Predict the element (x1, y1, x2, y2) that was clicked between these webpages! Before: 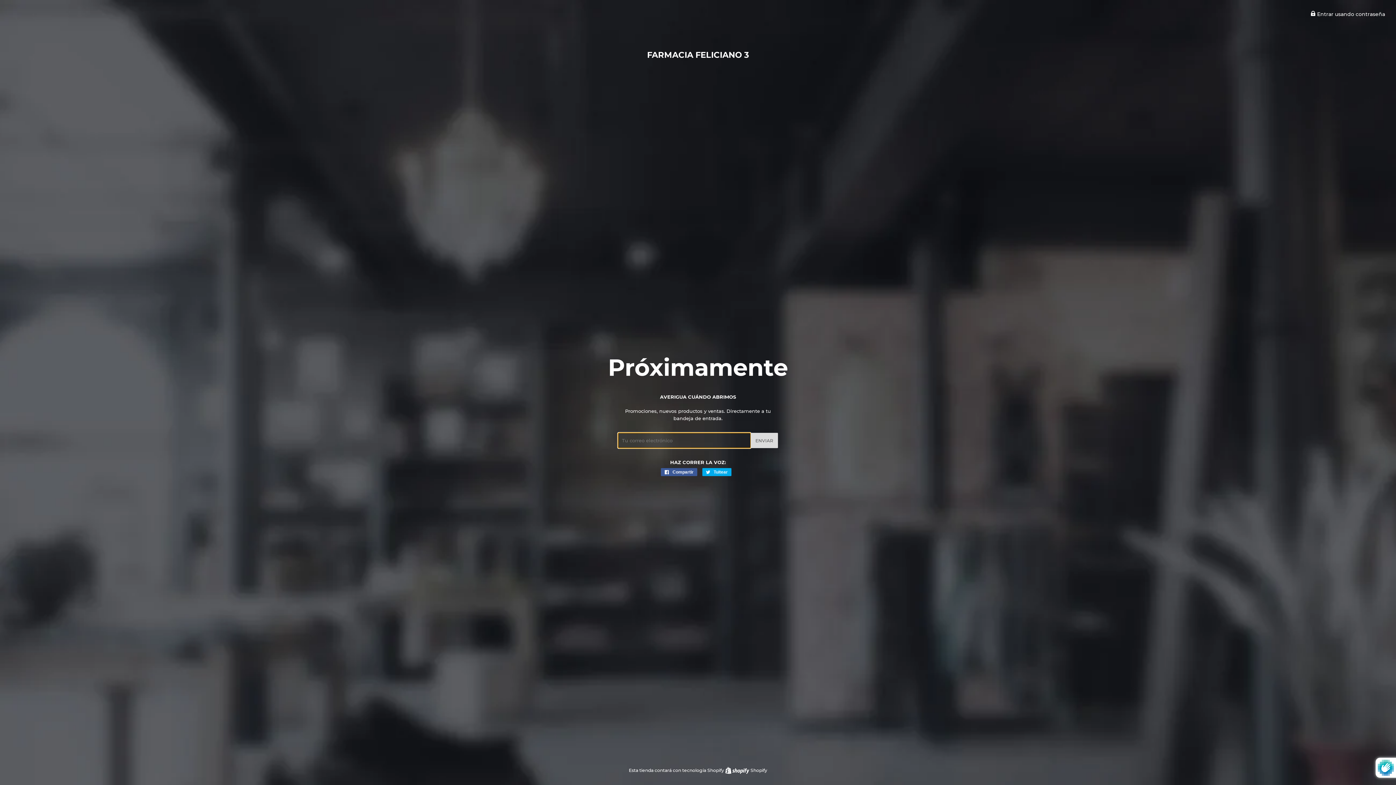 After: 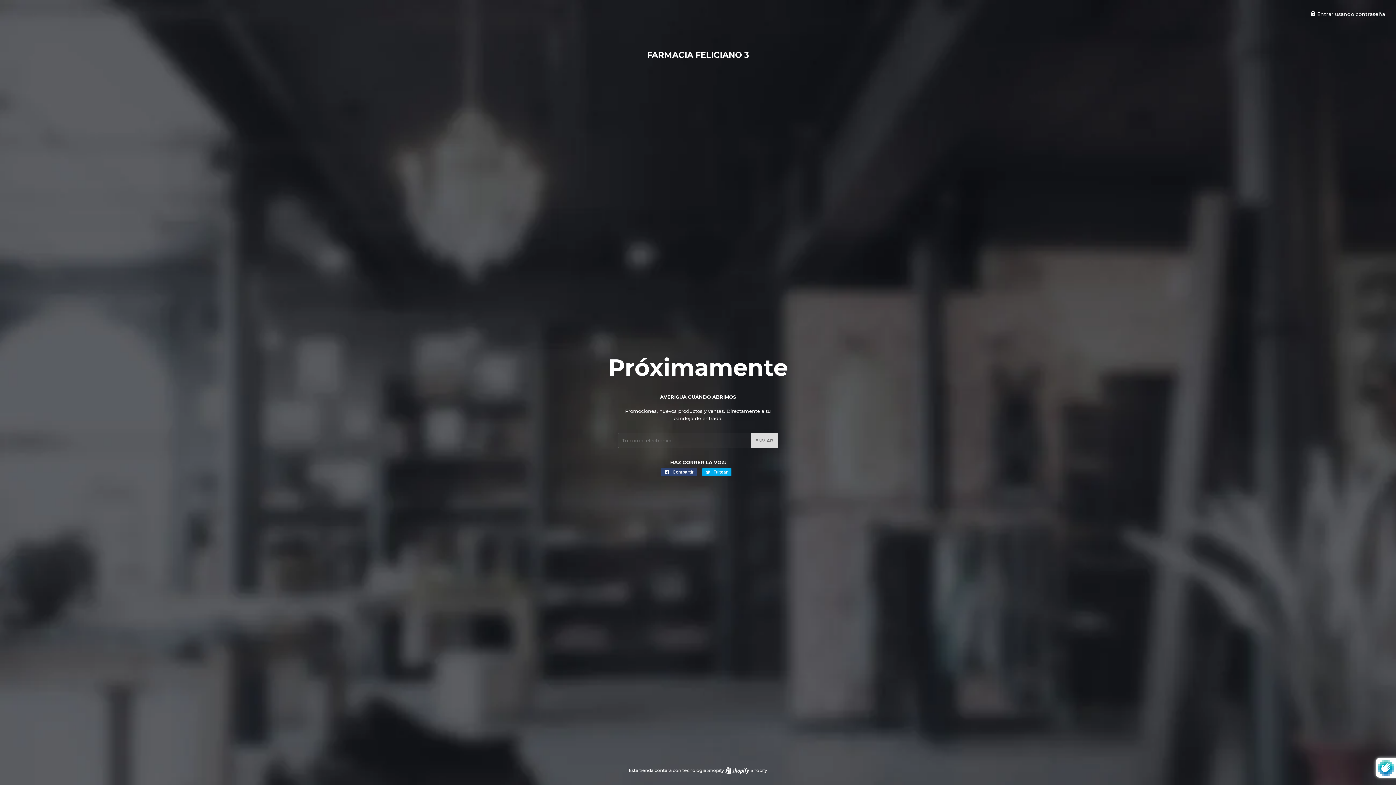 Action: label:  Compartir
Compartir en Facebook bbox: (661, 468, 697, 476)